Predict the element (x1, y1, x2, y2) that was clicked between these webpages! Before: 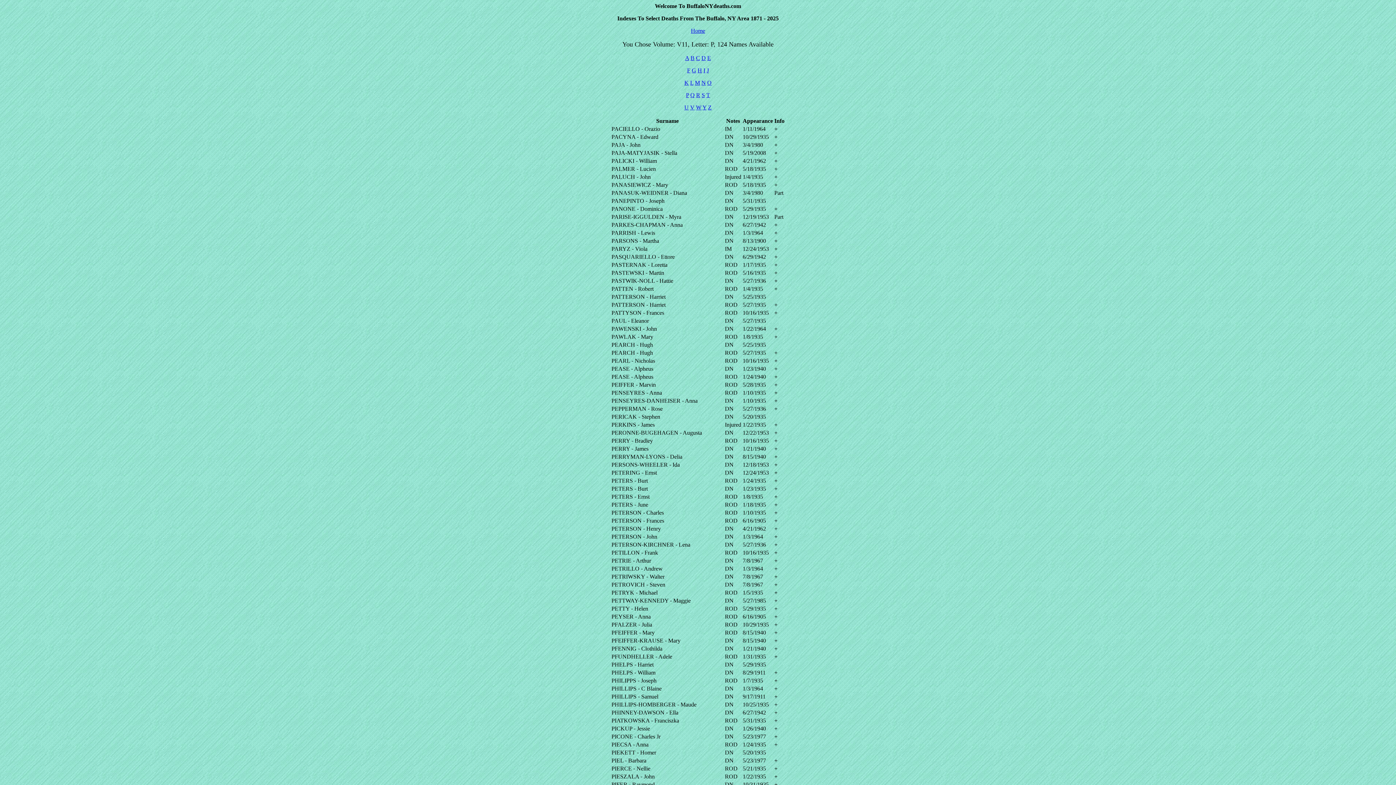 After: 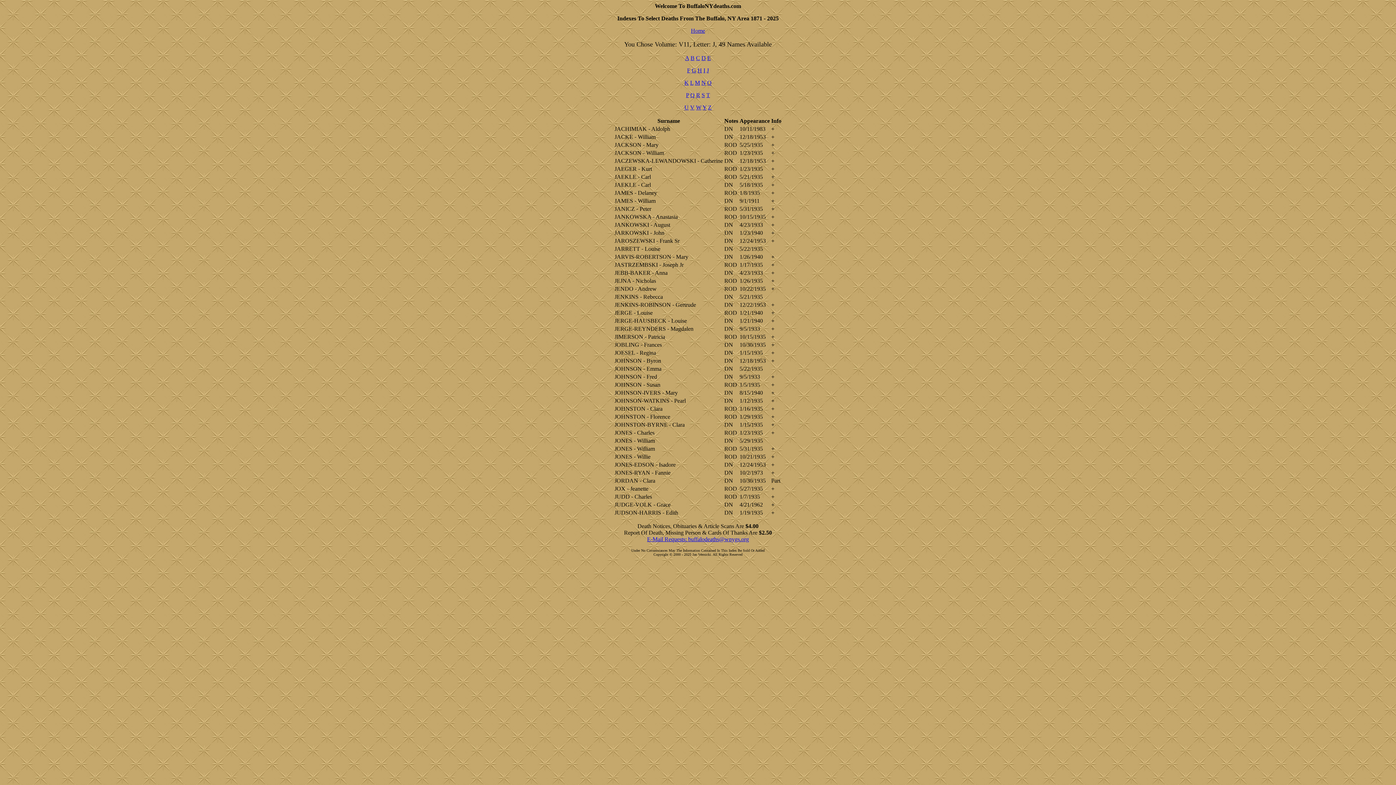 Action: bbox: (706, 67, 709, 73) label: J